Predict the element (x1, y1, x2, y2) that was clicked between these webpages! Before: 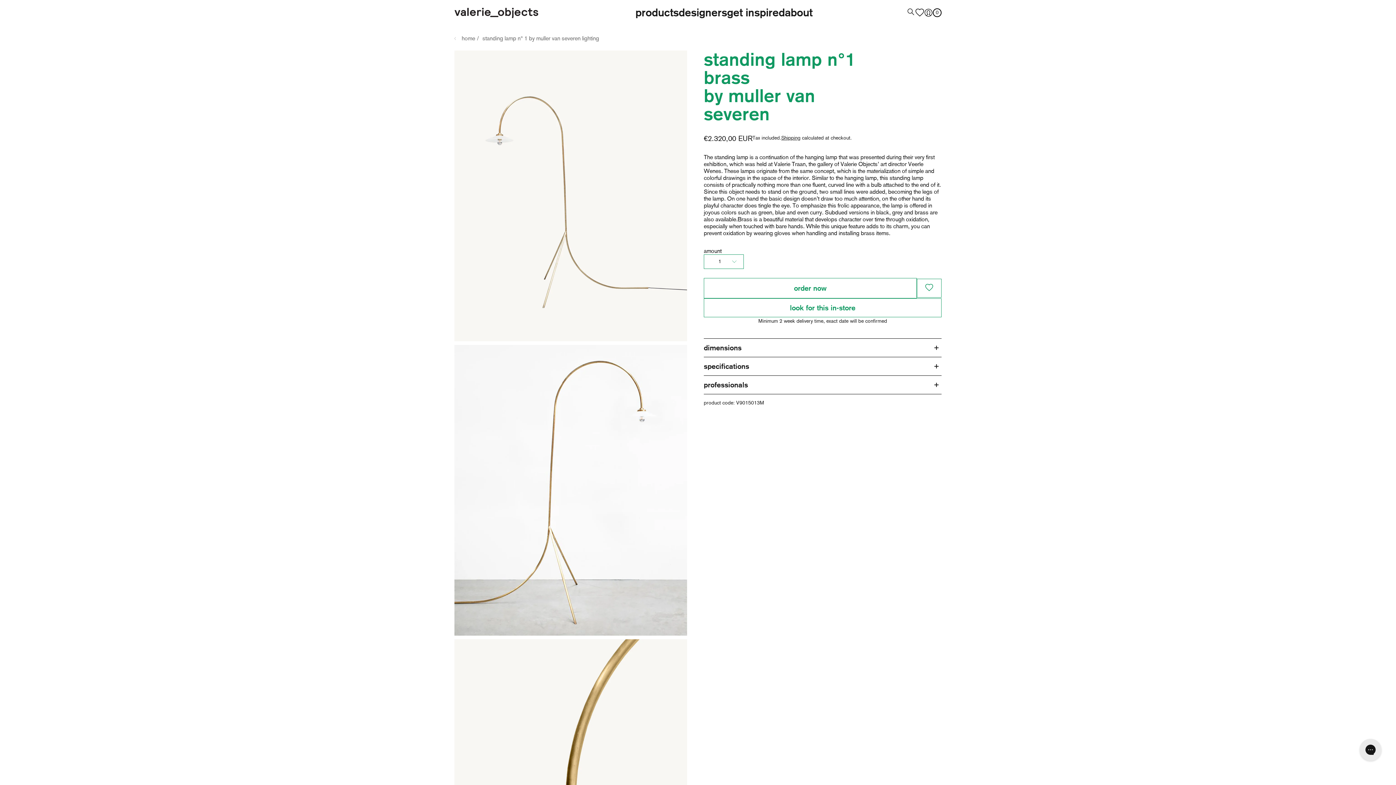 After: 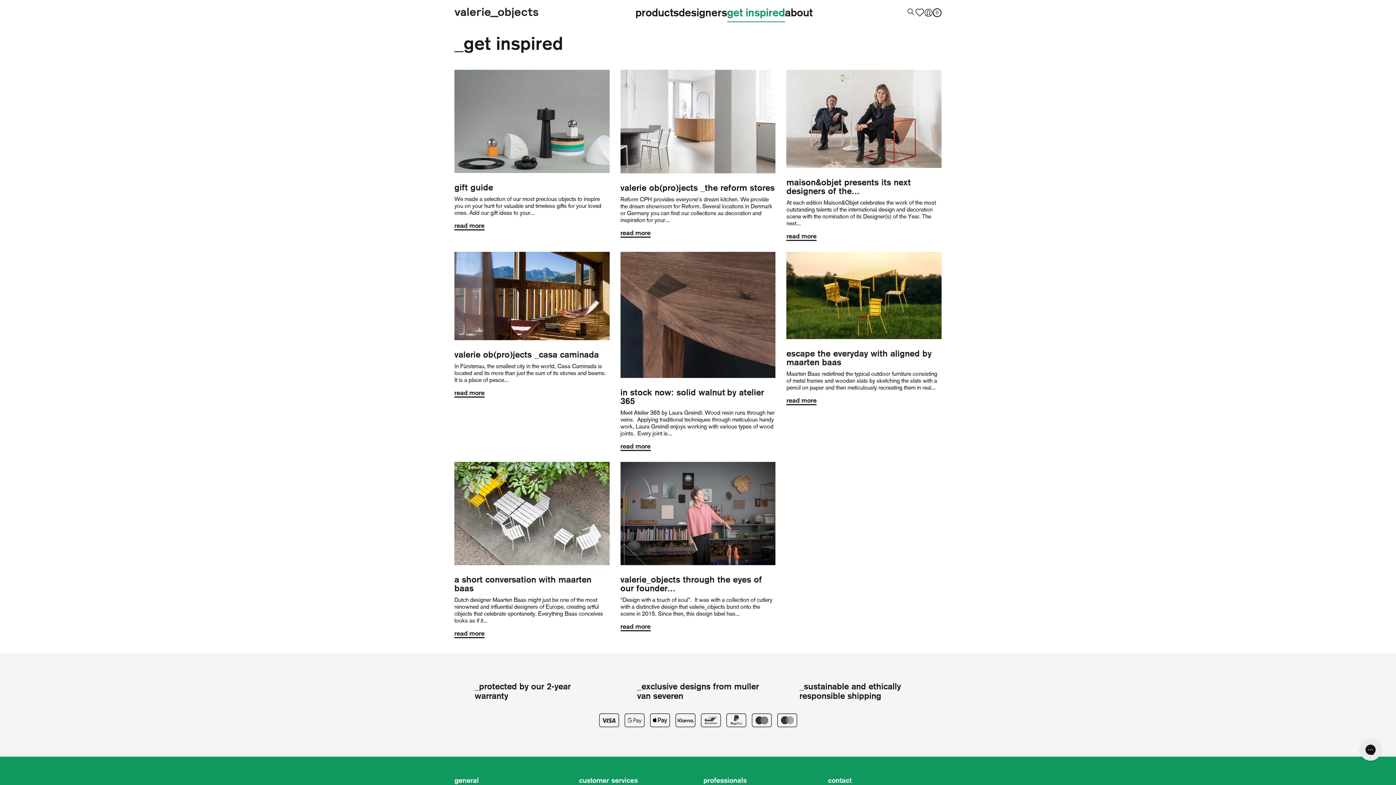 Action: label: get inspired bbox: (727, 6, 785, 18)